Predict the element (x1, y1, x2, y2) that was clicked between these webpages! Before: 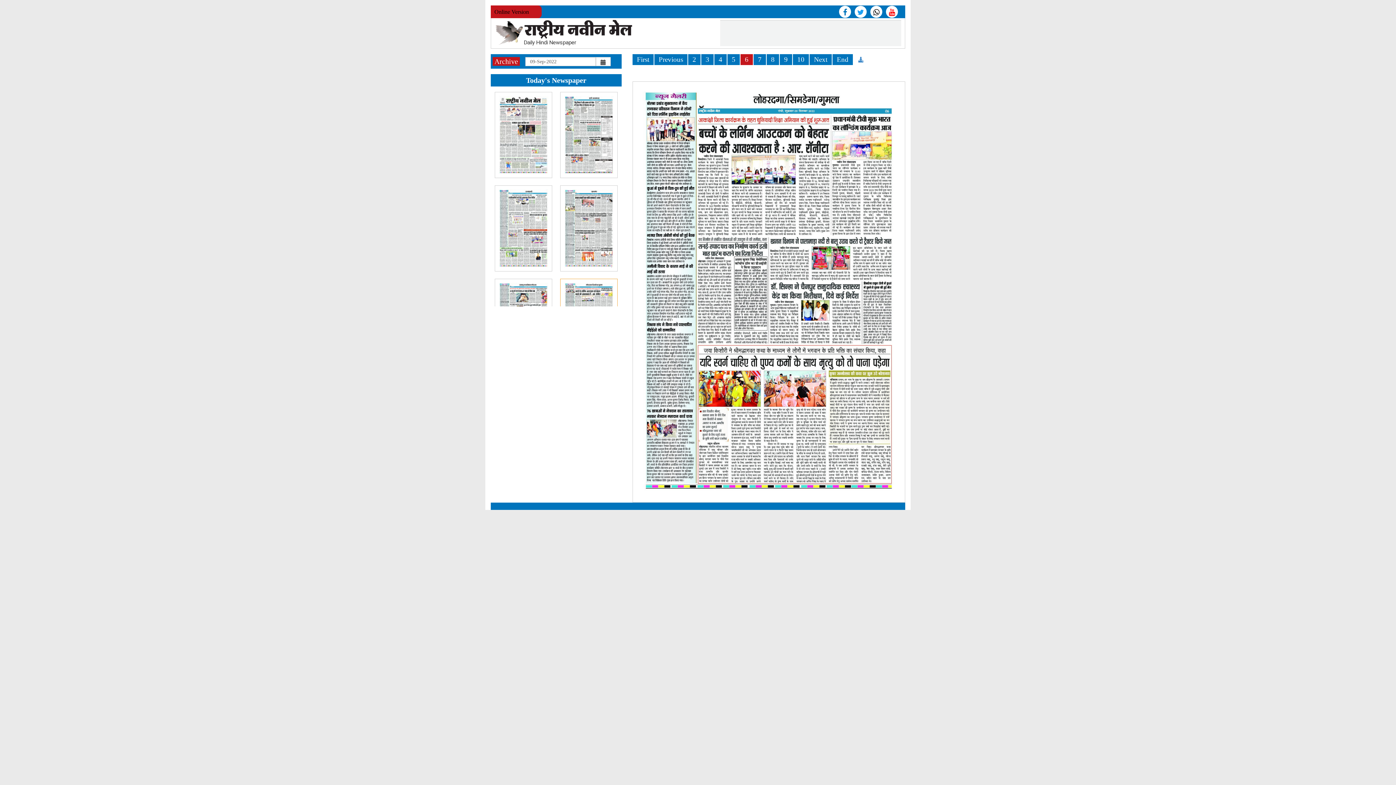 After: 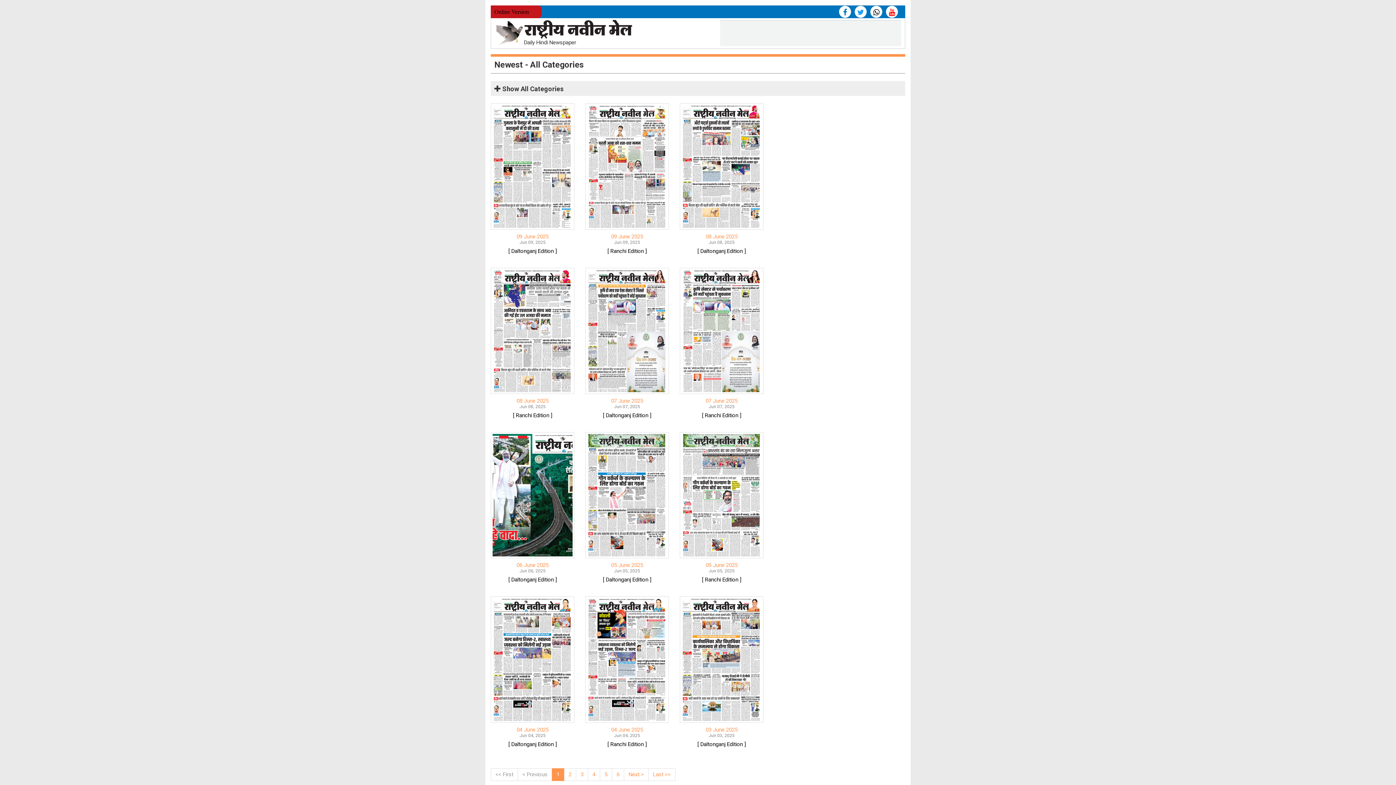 Action: bbox: (524, 25, 633, 32)